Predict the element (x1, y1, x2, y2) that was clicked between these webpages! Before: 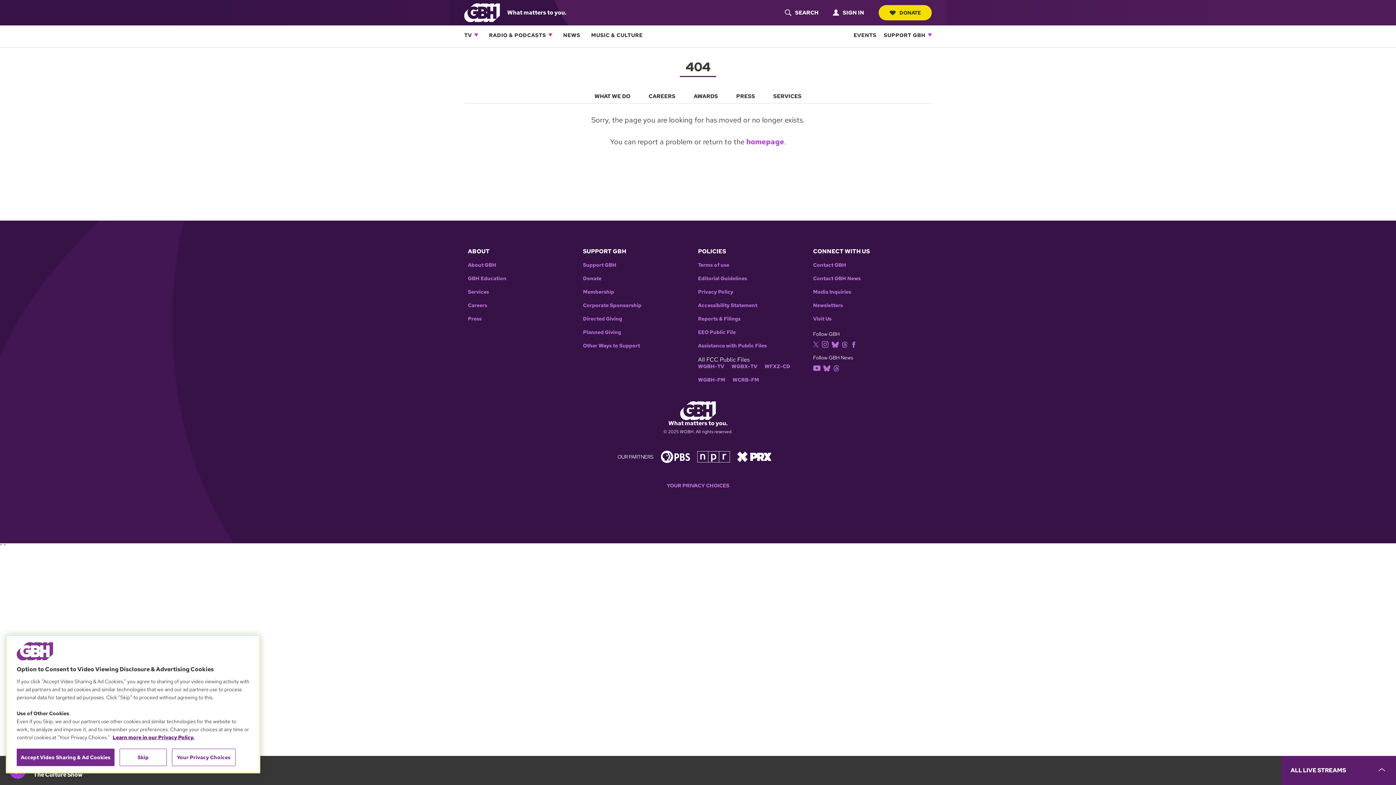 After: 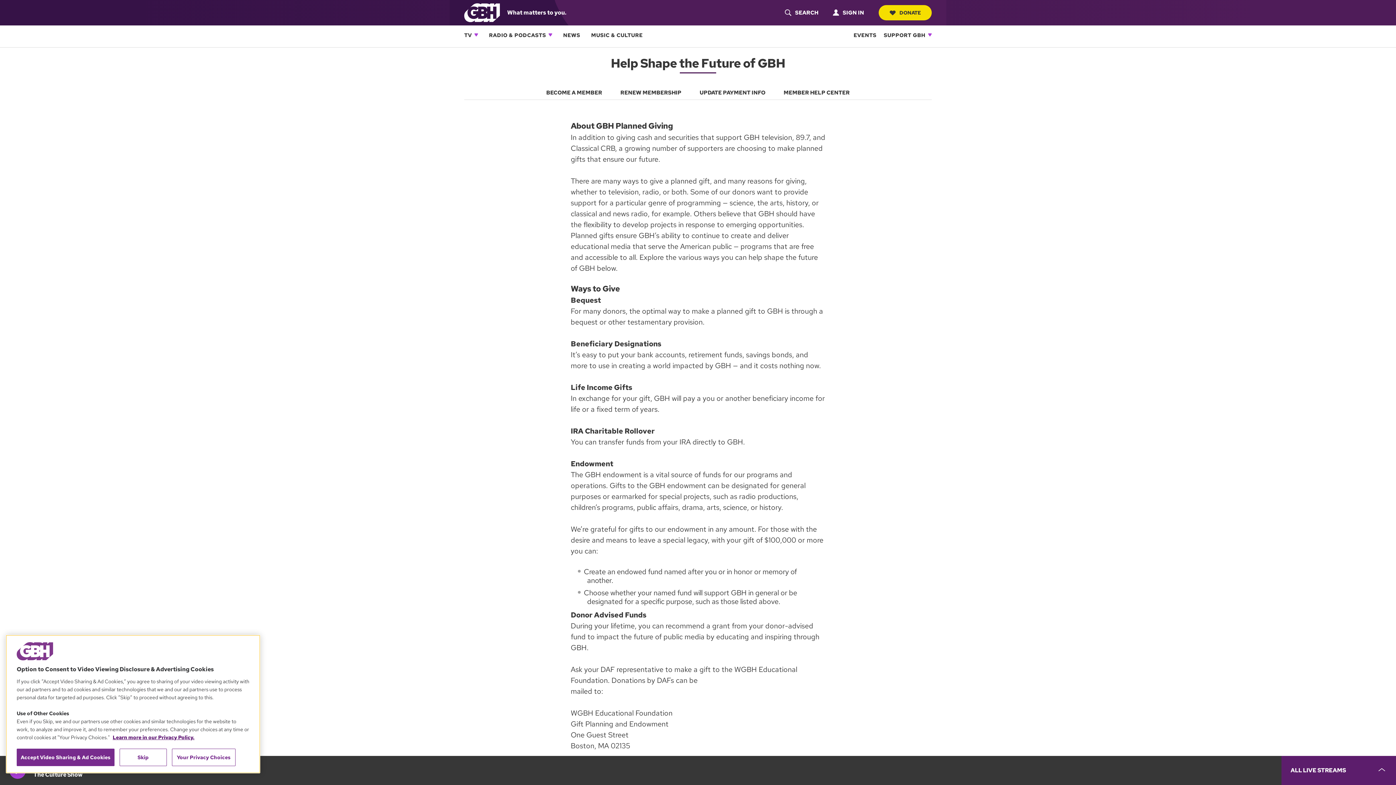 Action: label: Planned Giving bbox: (583, 329, 690, 335)